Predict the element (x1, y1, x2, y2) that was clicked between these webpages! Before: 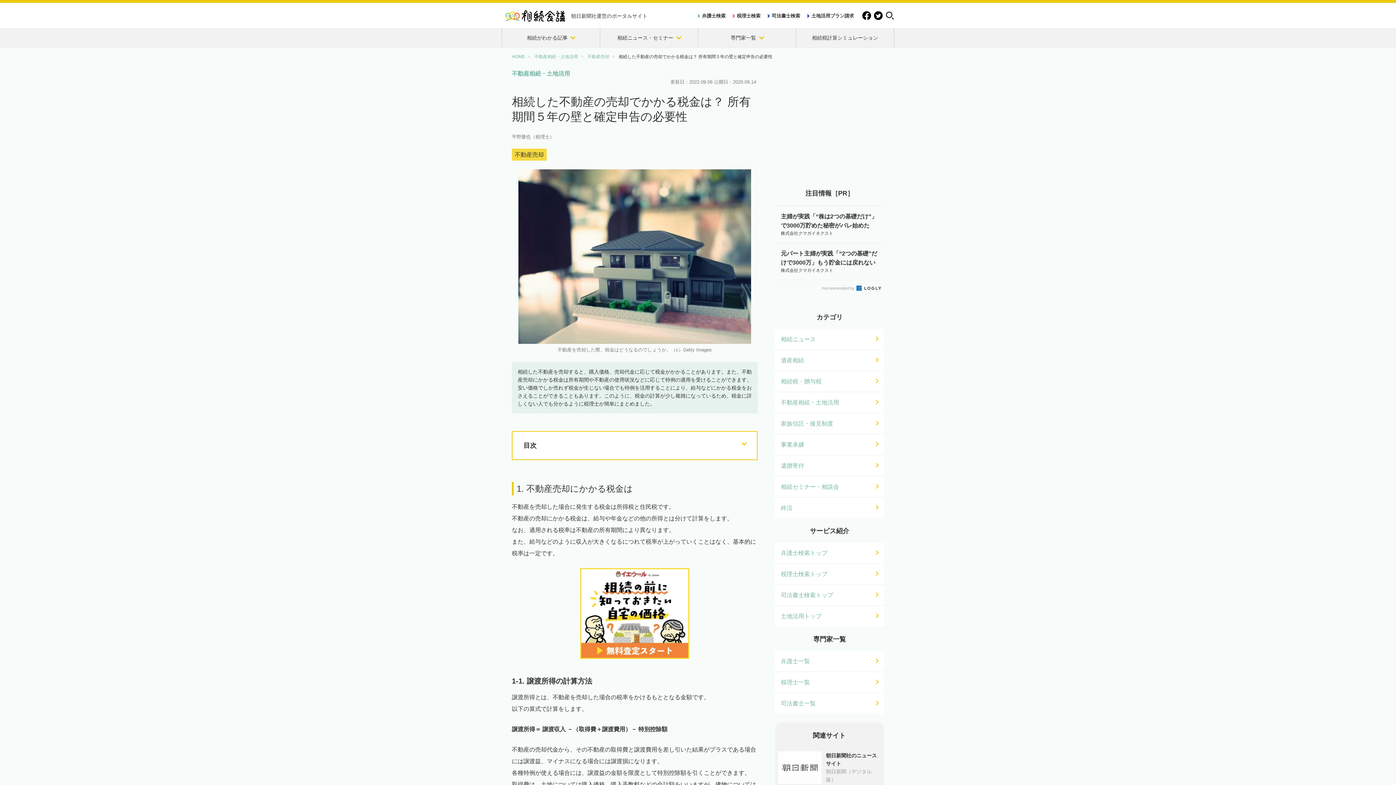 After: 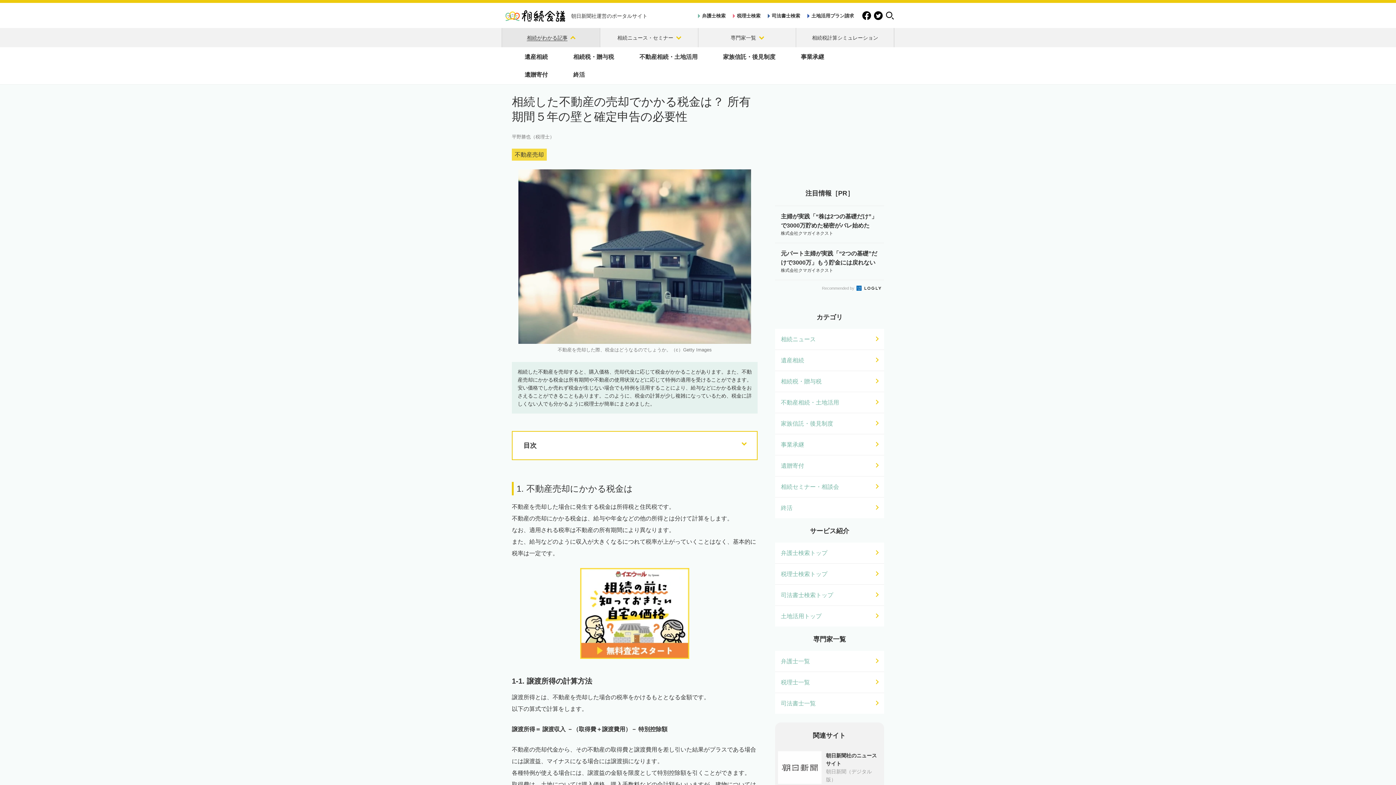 Action: bbox: (502, 27, 599, 47) label: 相続がわかる記事